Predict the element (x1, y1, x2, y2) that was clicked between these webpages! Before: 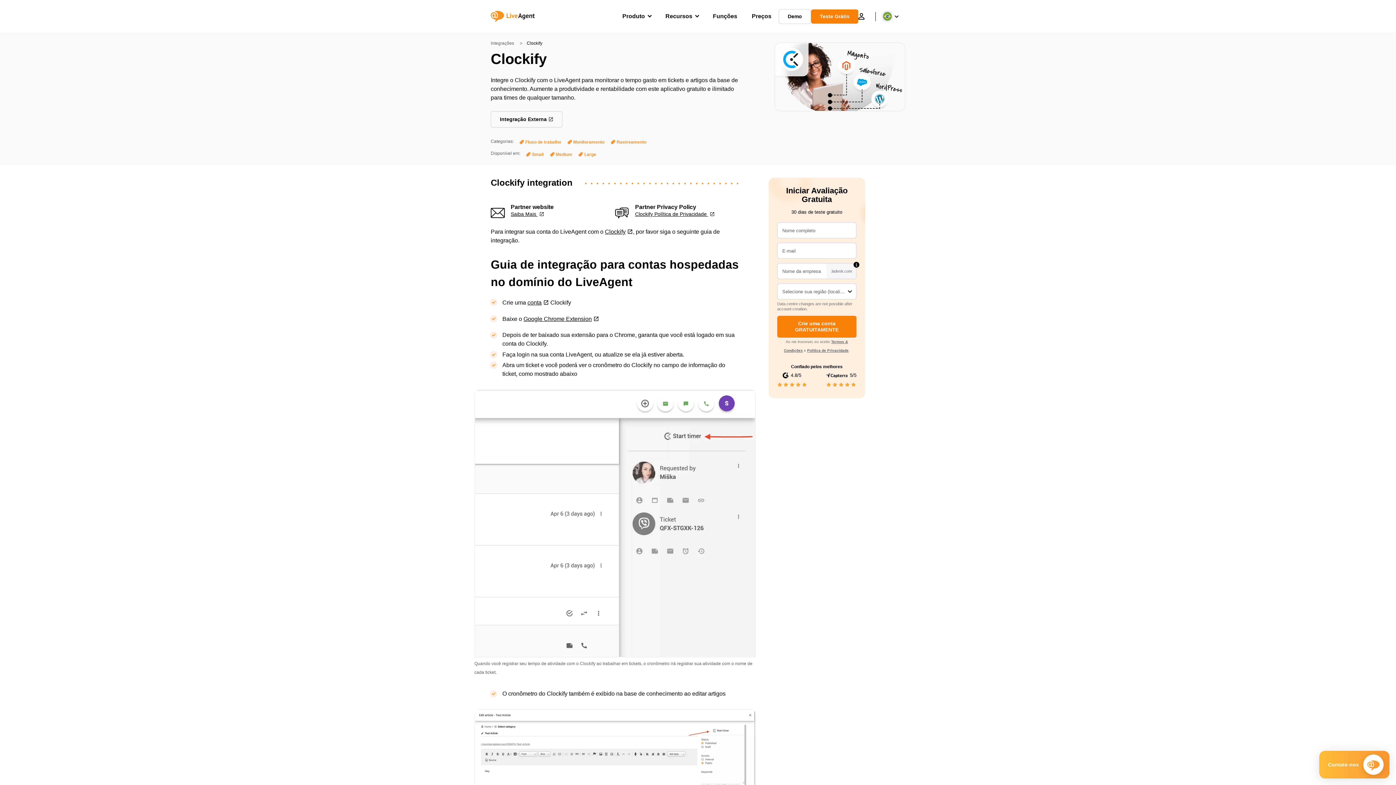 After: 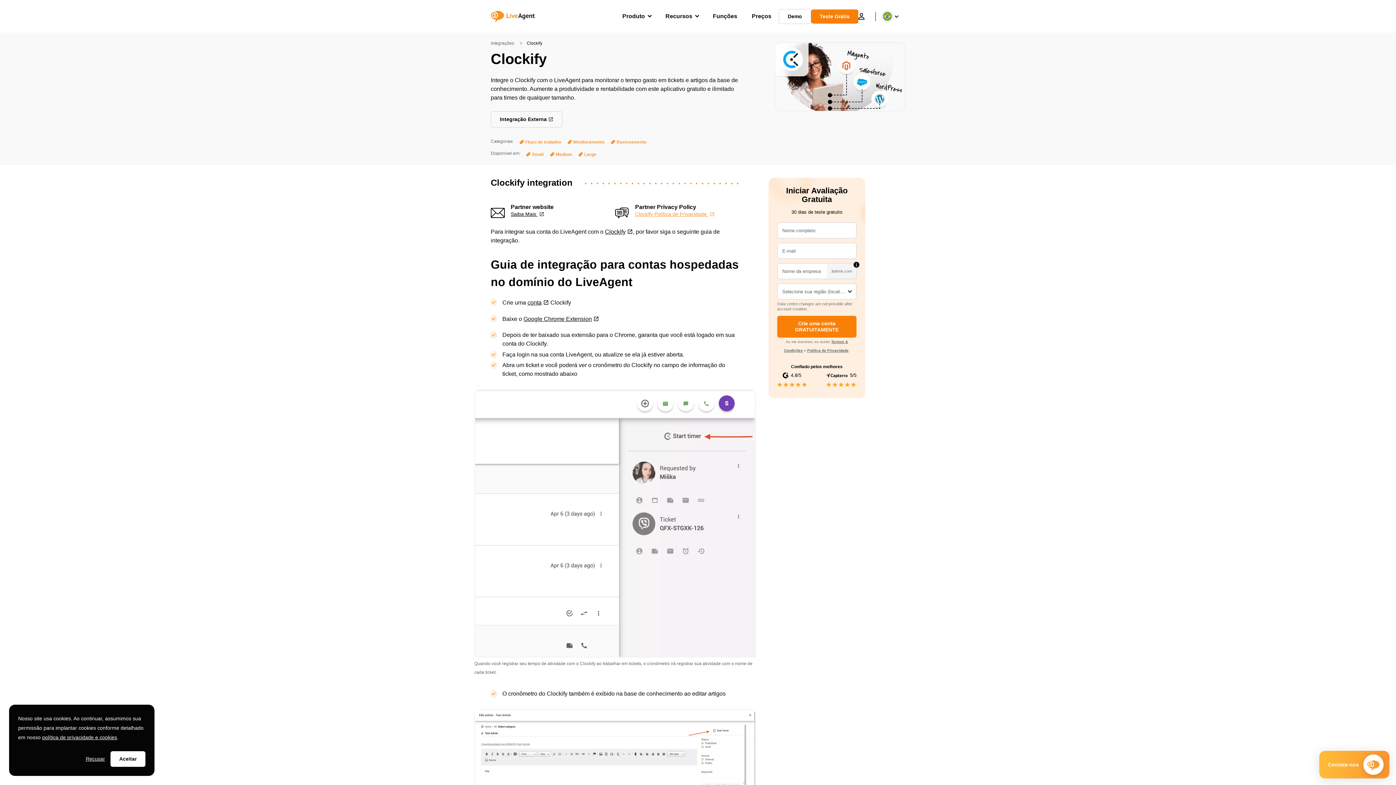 Action: bbox: (635, 211, 714, 217) label: Clockify Política de Privacidade 